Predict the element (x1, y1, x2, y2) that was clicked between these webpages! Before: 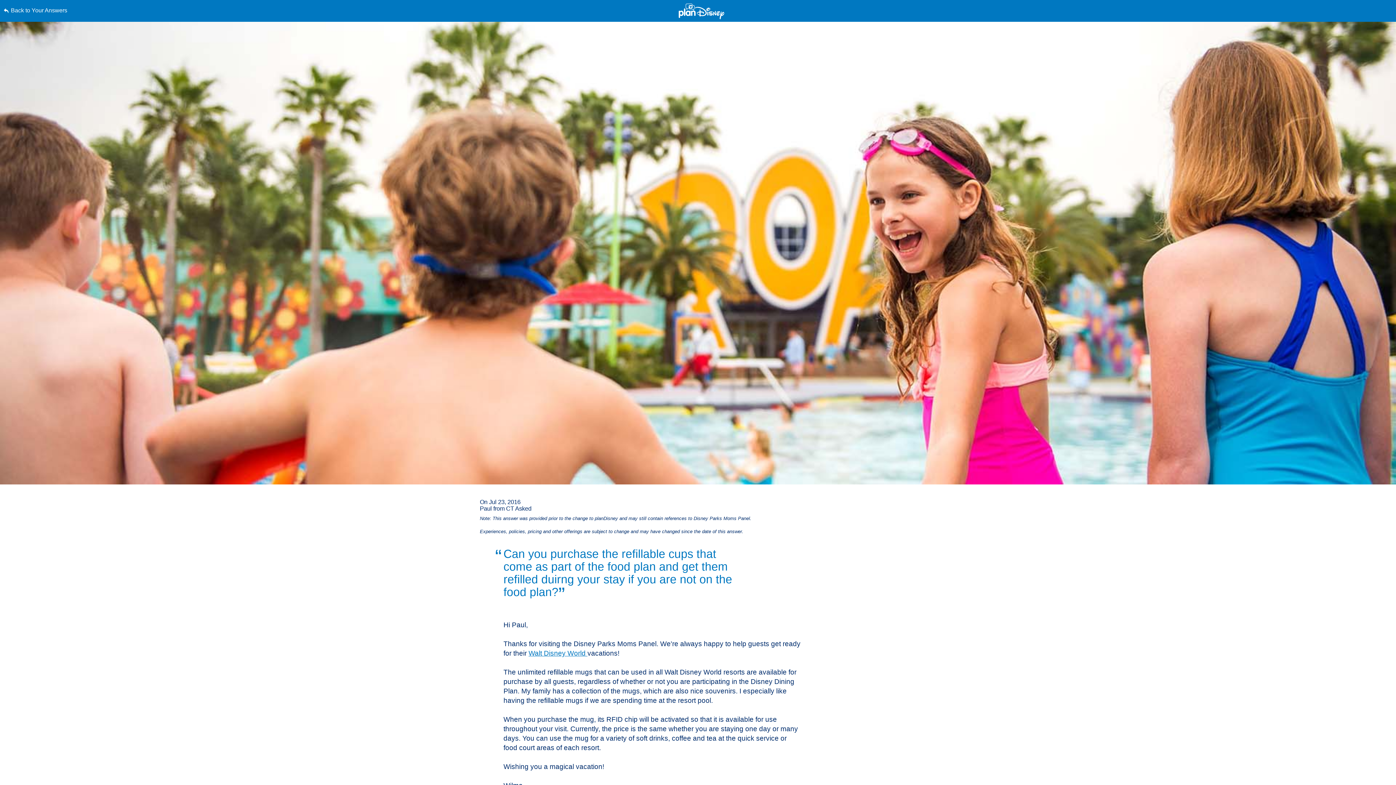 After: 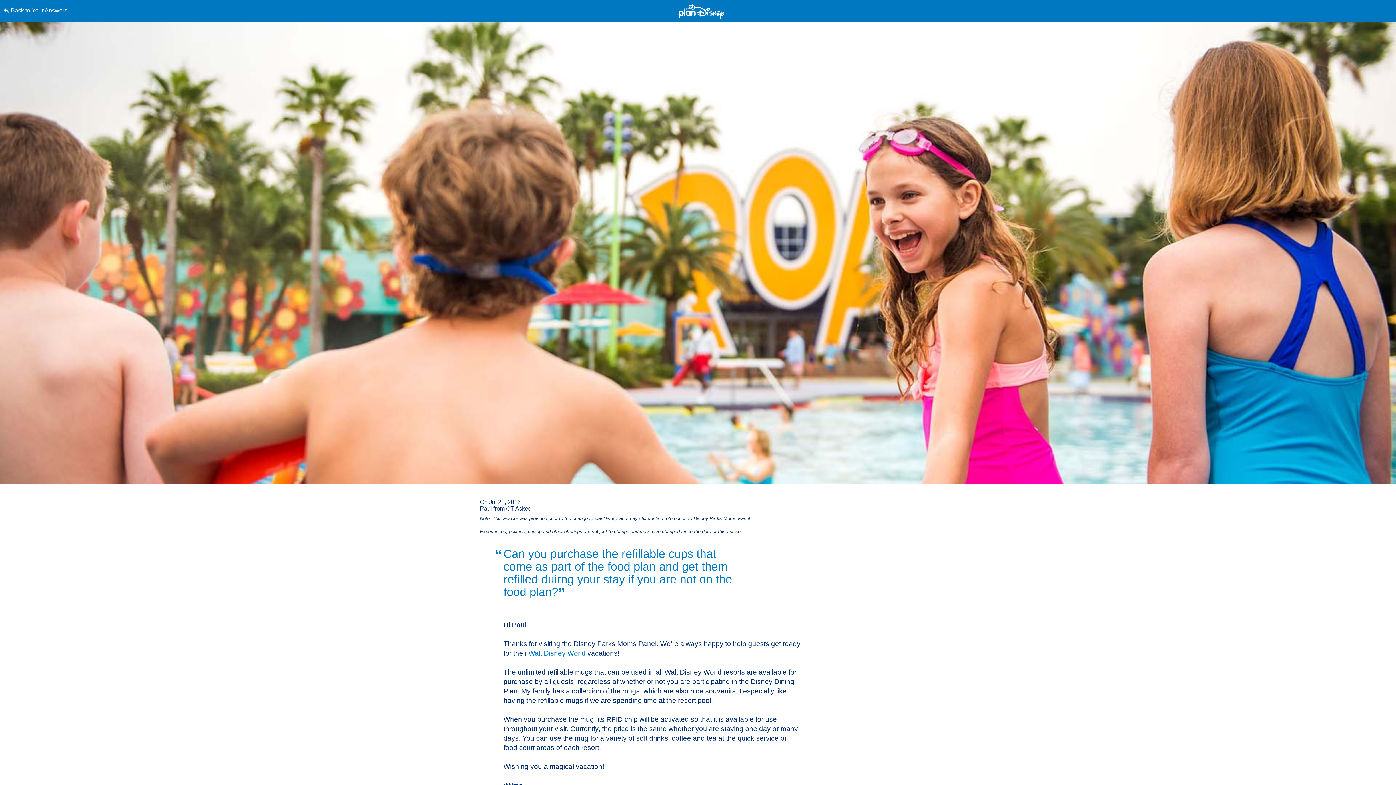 Action: label: Skip to content bbox: (0, 0, 0, 0)